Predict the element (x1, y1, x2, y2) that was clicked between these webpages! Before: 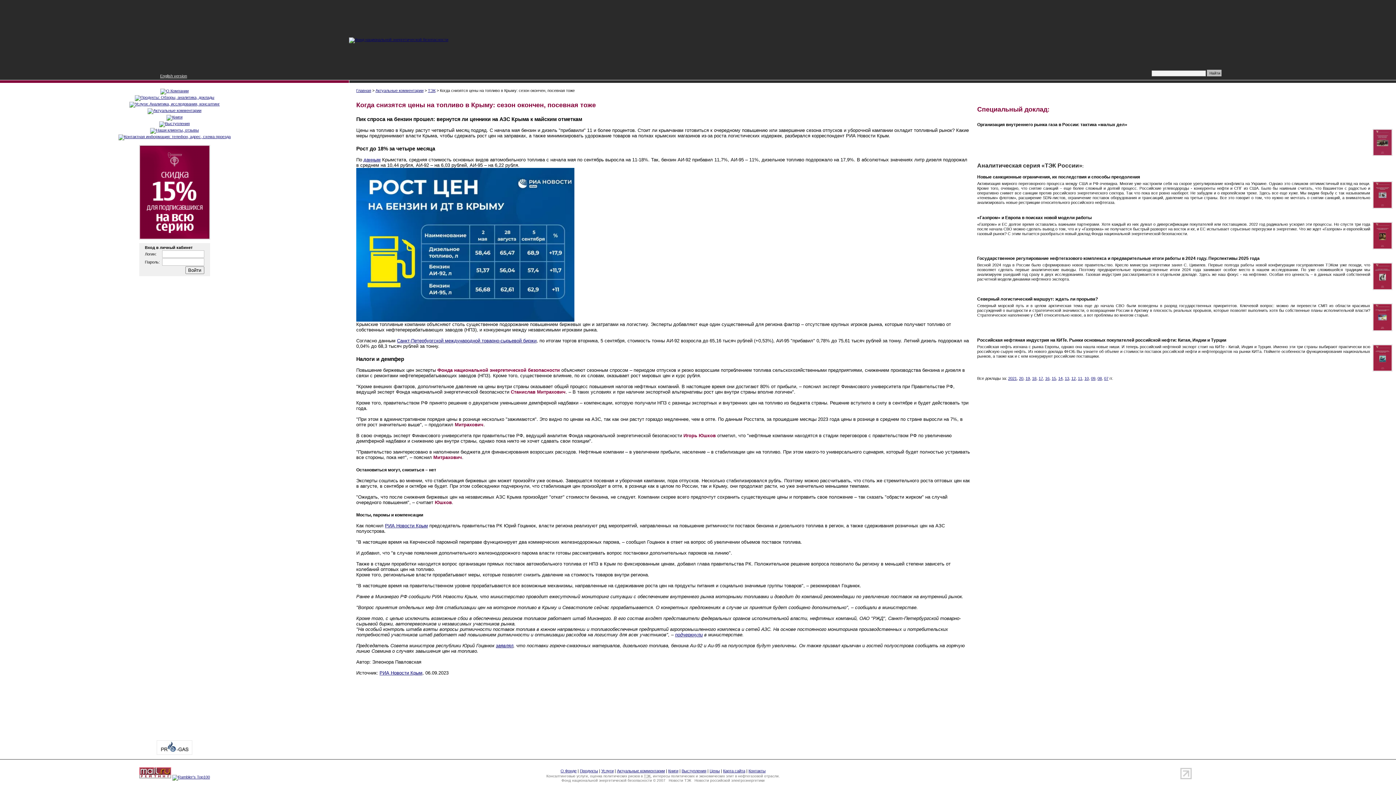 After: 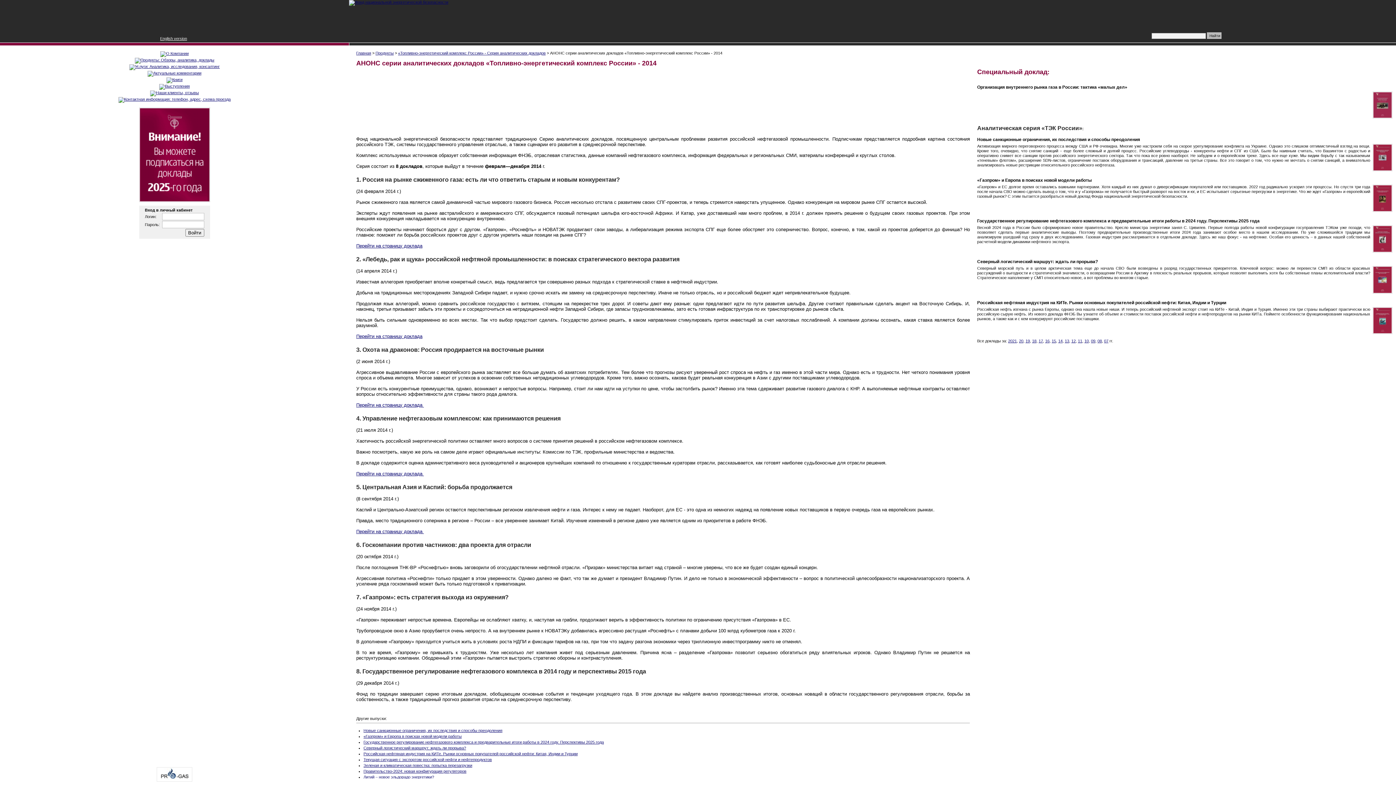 Action: bbox: (1058, 376, 1062, 380) label: 14